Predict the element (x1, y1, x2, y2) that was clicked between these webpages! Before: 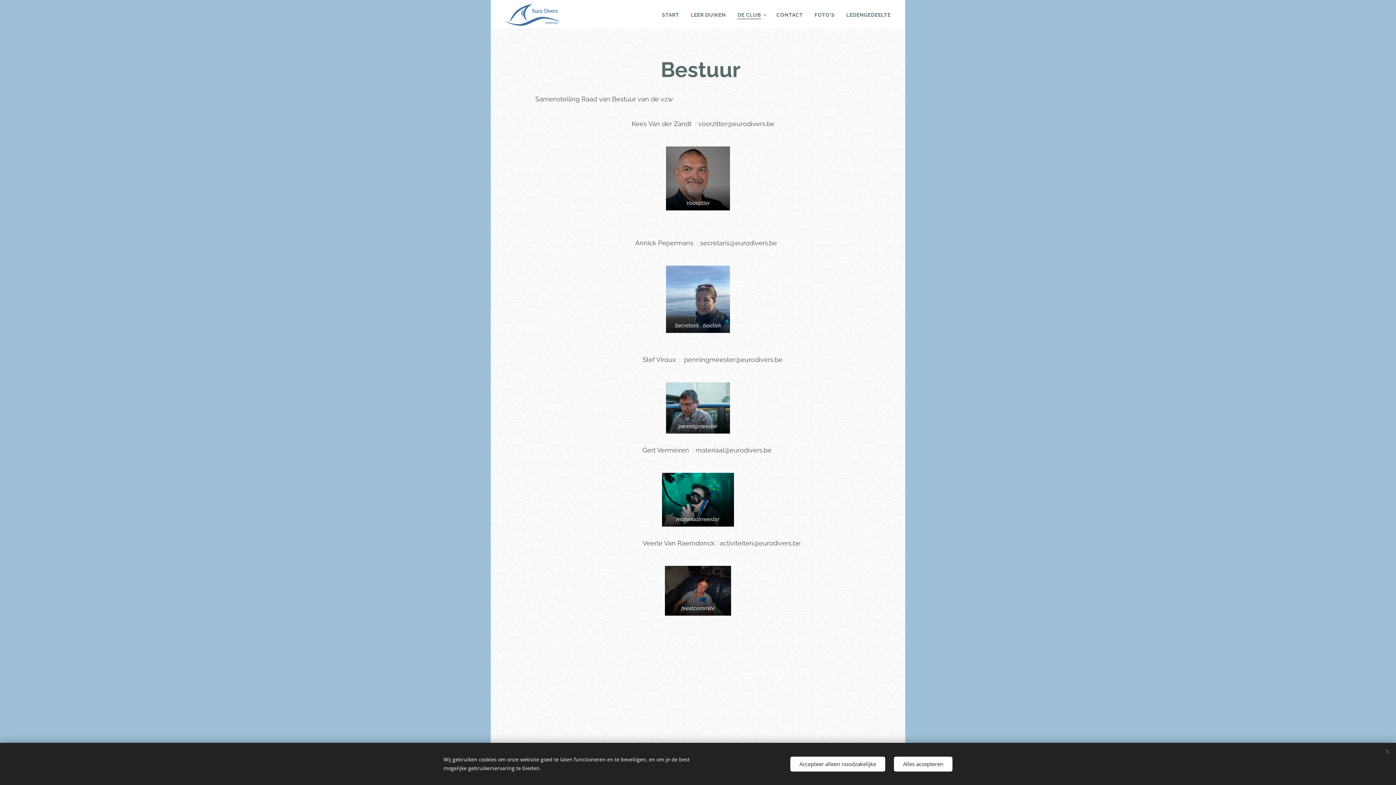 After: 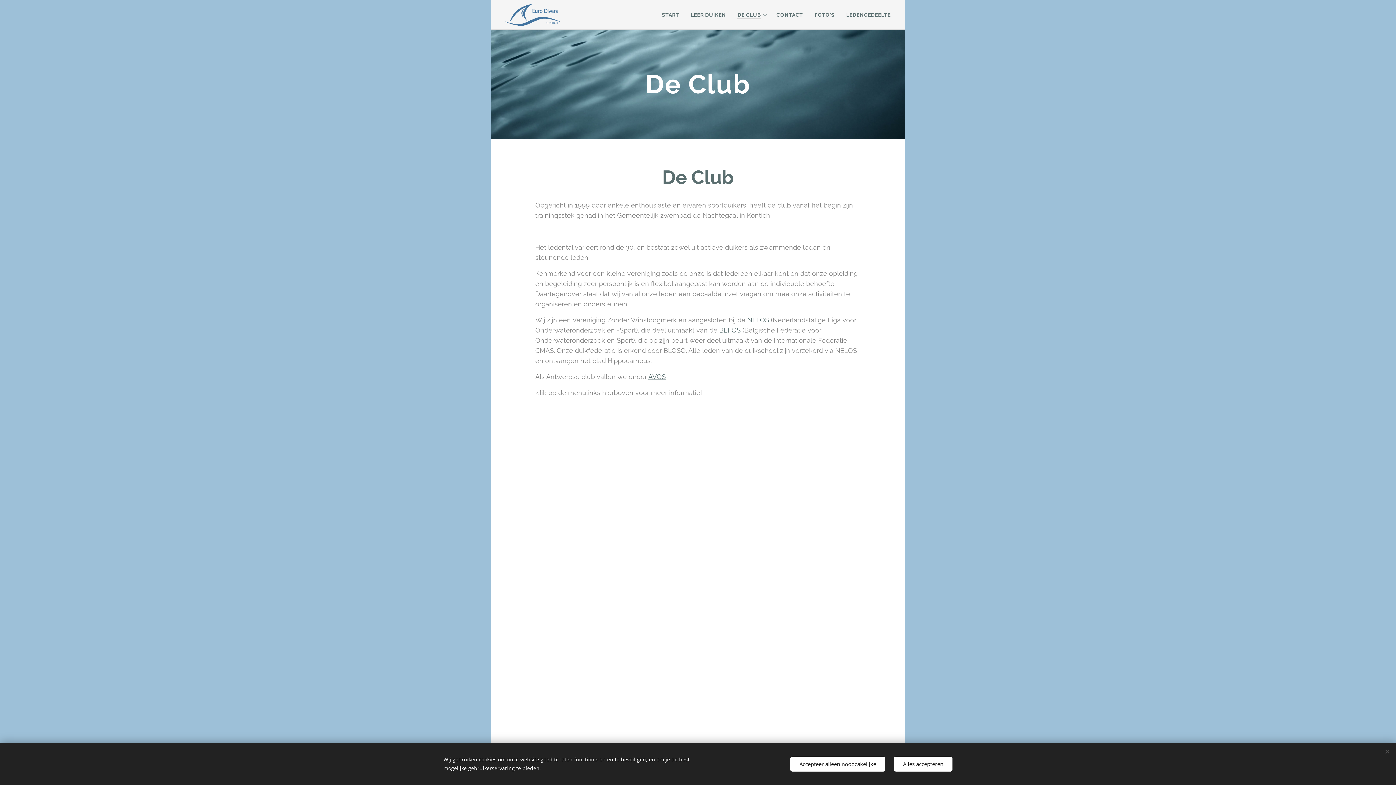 Action: bbox: (731, 5, 770, 24) label: DE CLUB